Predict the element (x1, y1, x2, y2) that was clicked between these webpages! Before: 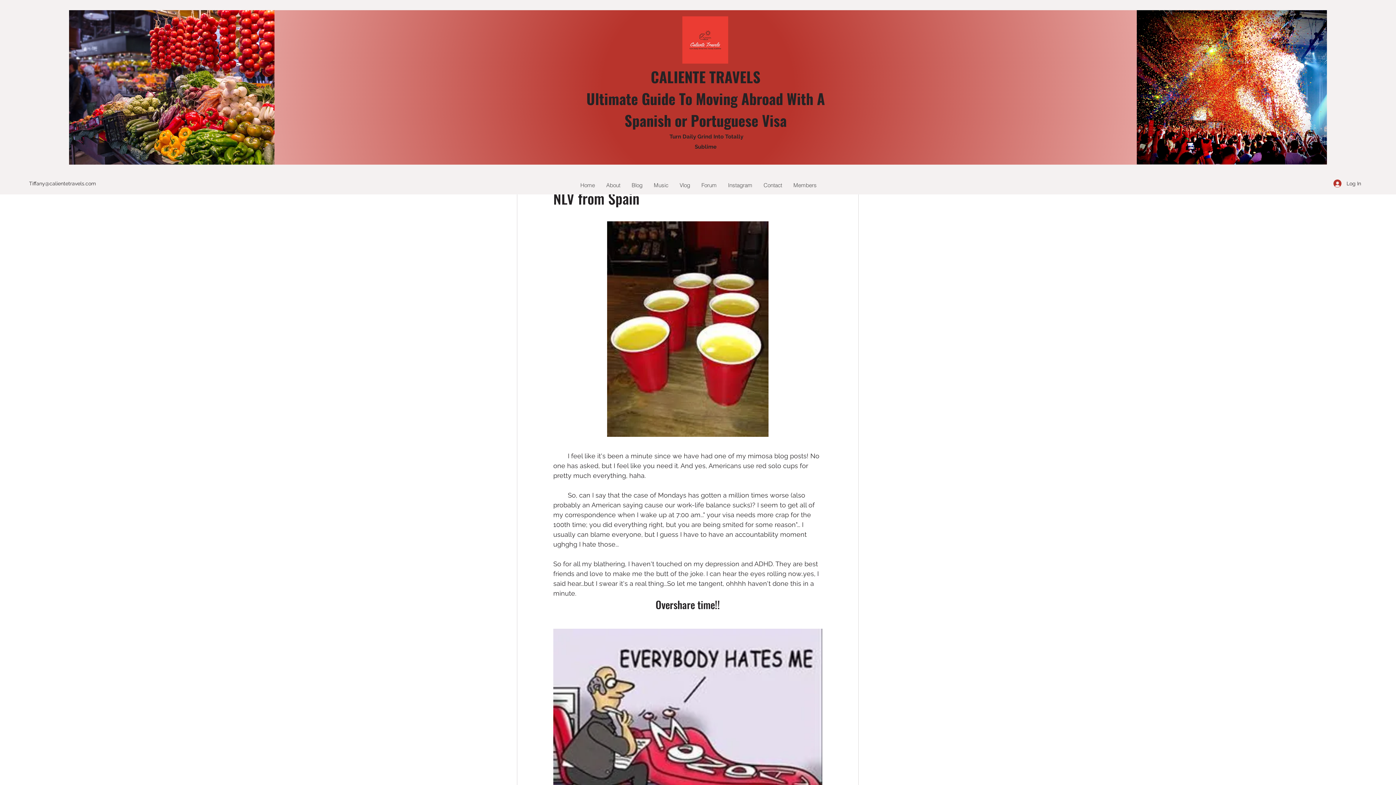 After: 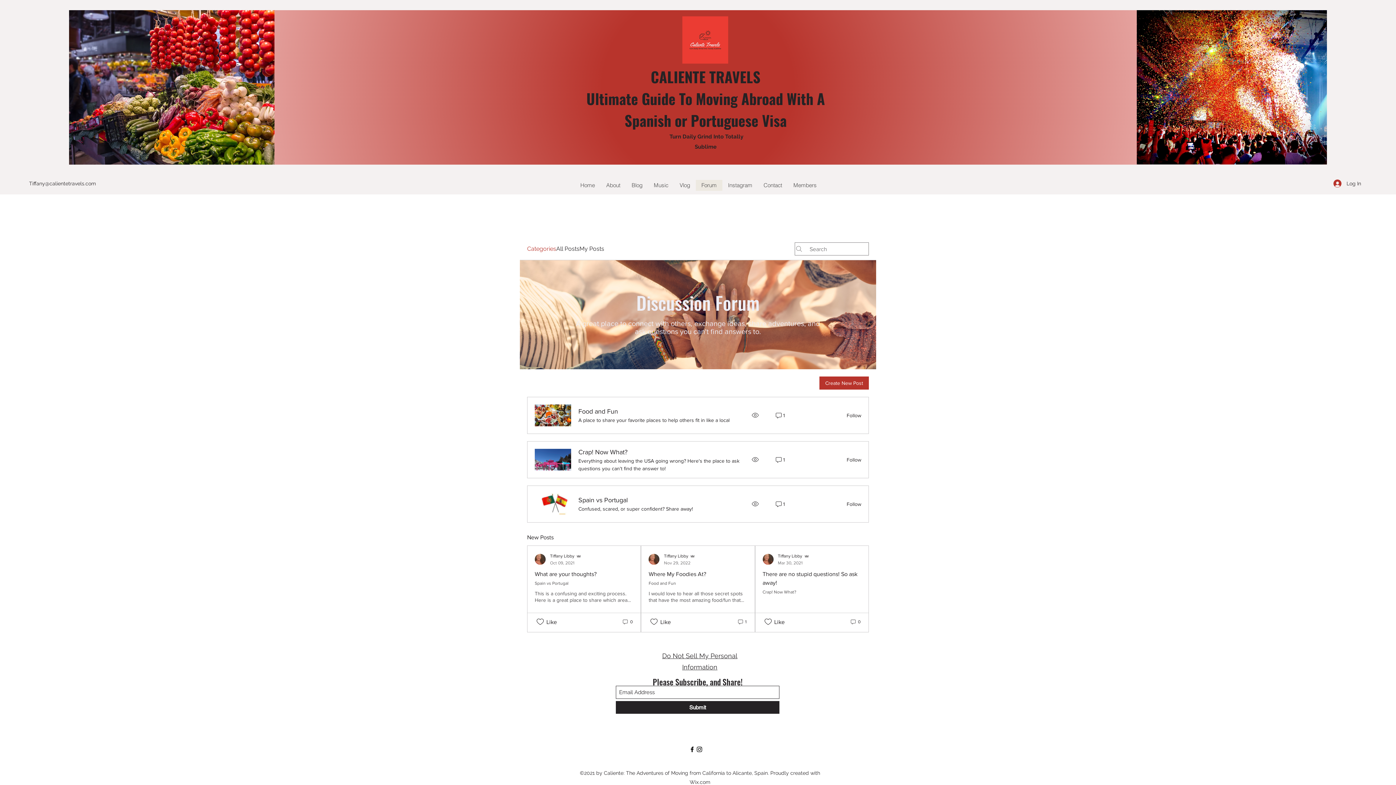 Action: bbox: (695, 180, 722, 190) label: Forum